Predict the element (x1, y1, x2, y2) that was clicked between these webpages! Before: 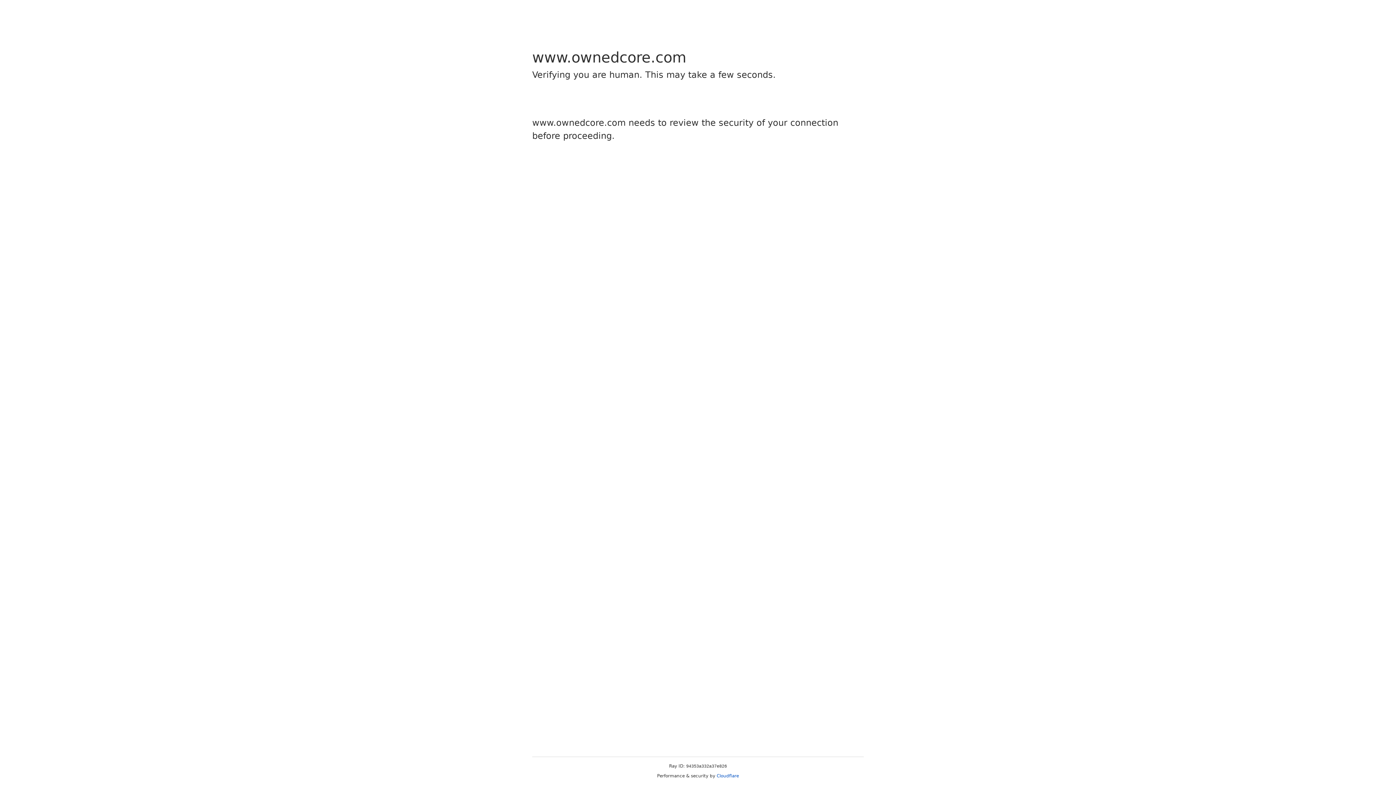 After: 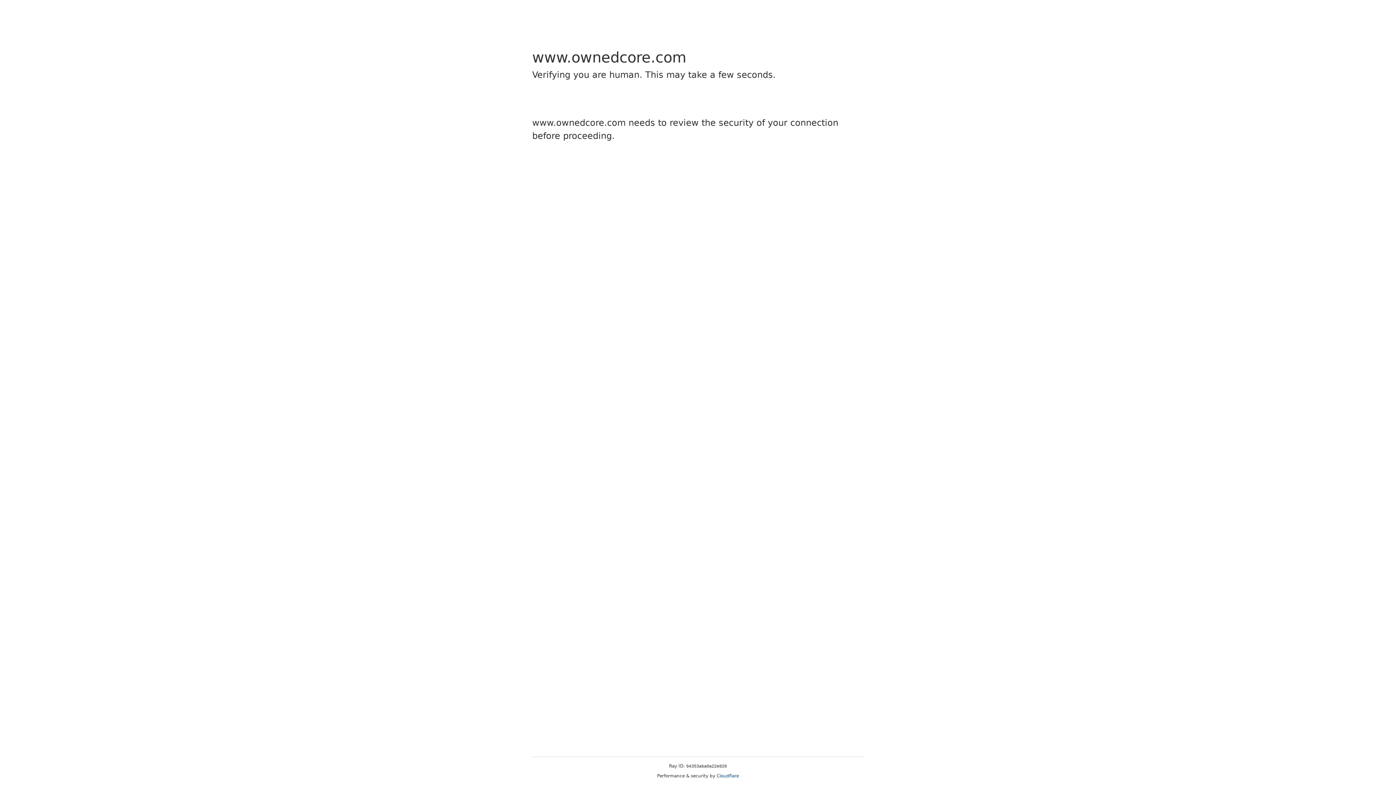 Action: bbox: (716, 773, 739, 778) label: Cloudflare